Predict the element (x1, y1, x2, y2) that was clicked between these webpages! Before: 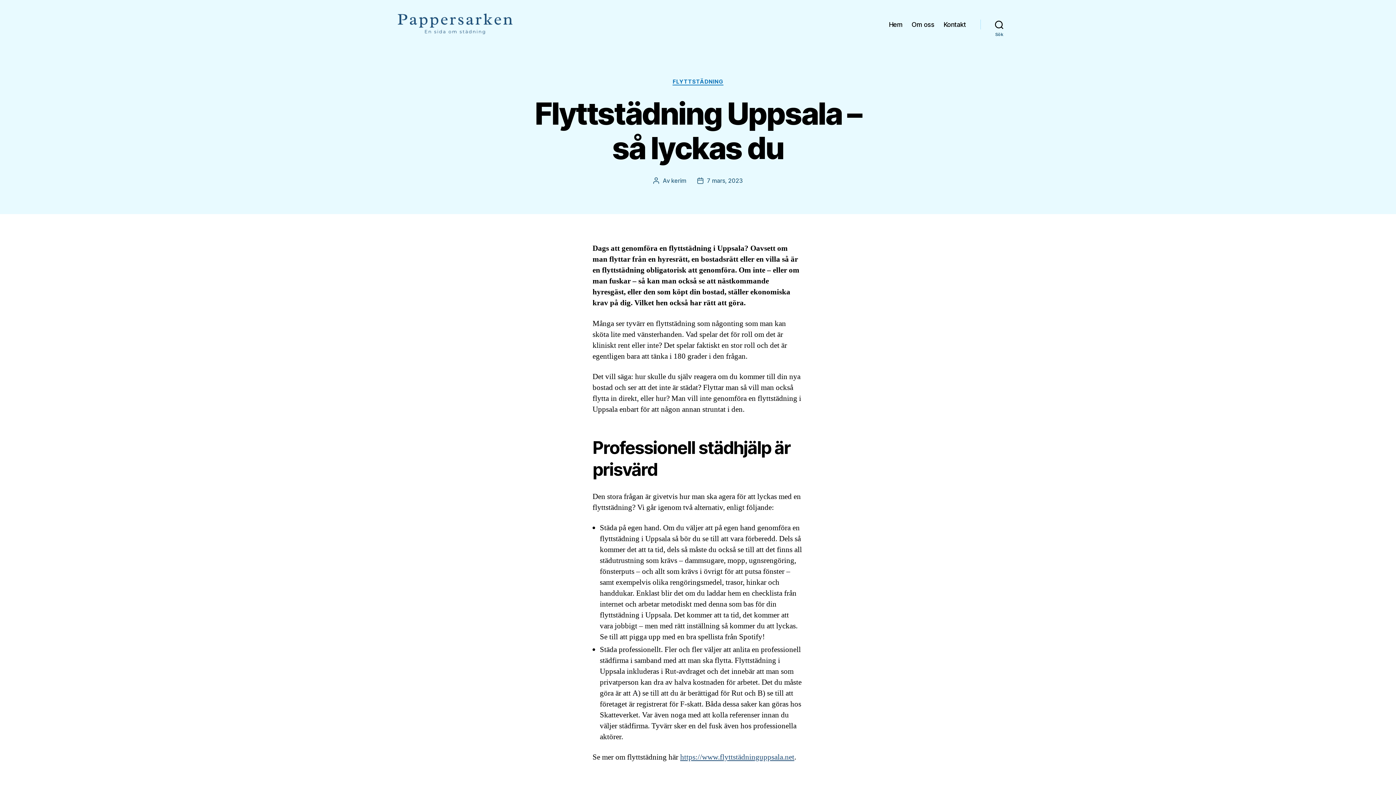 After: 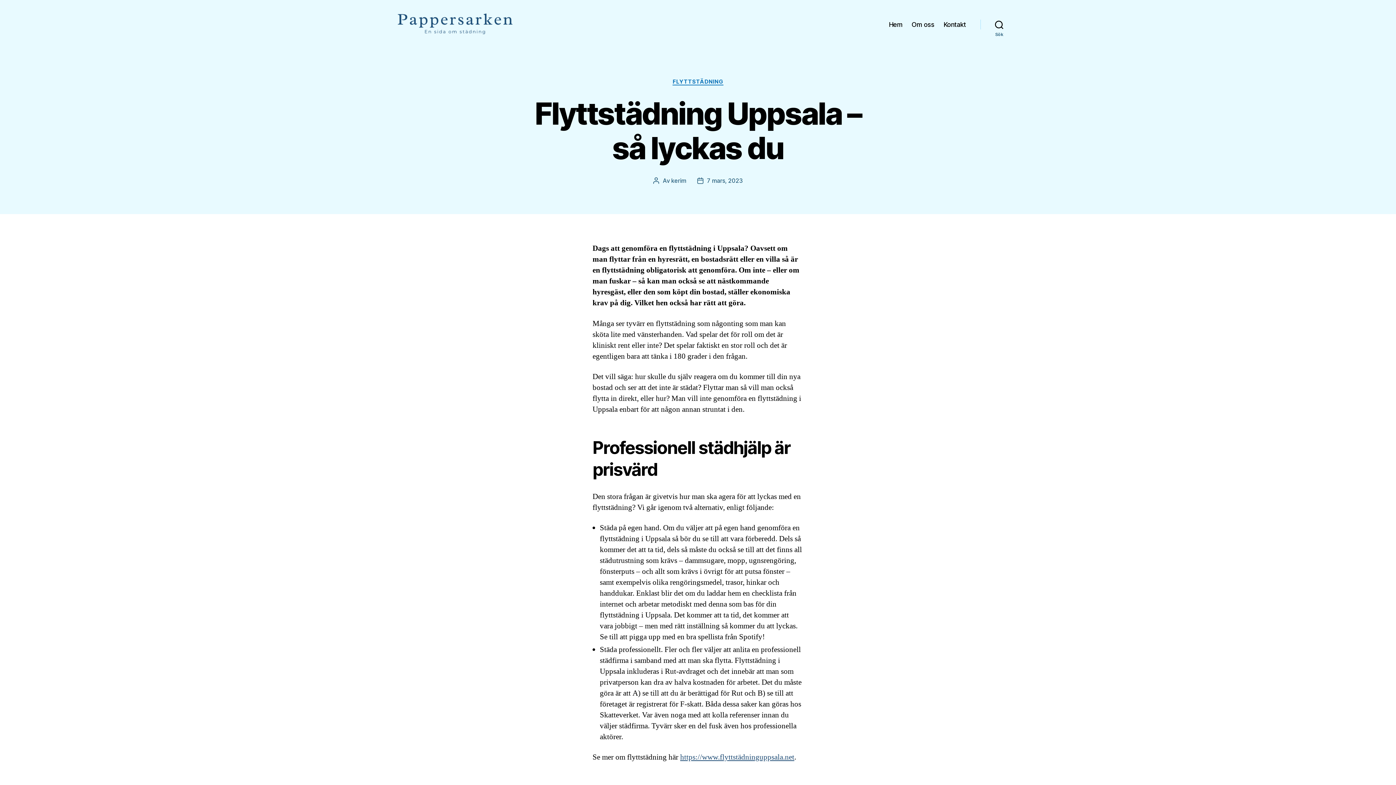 Action: label: 7 mars, 2023 bbox: (707, 177, 742, 184)